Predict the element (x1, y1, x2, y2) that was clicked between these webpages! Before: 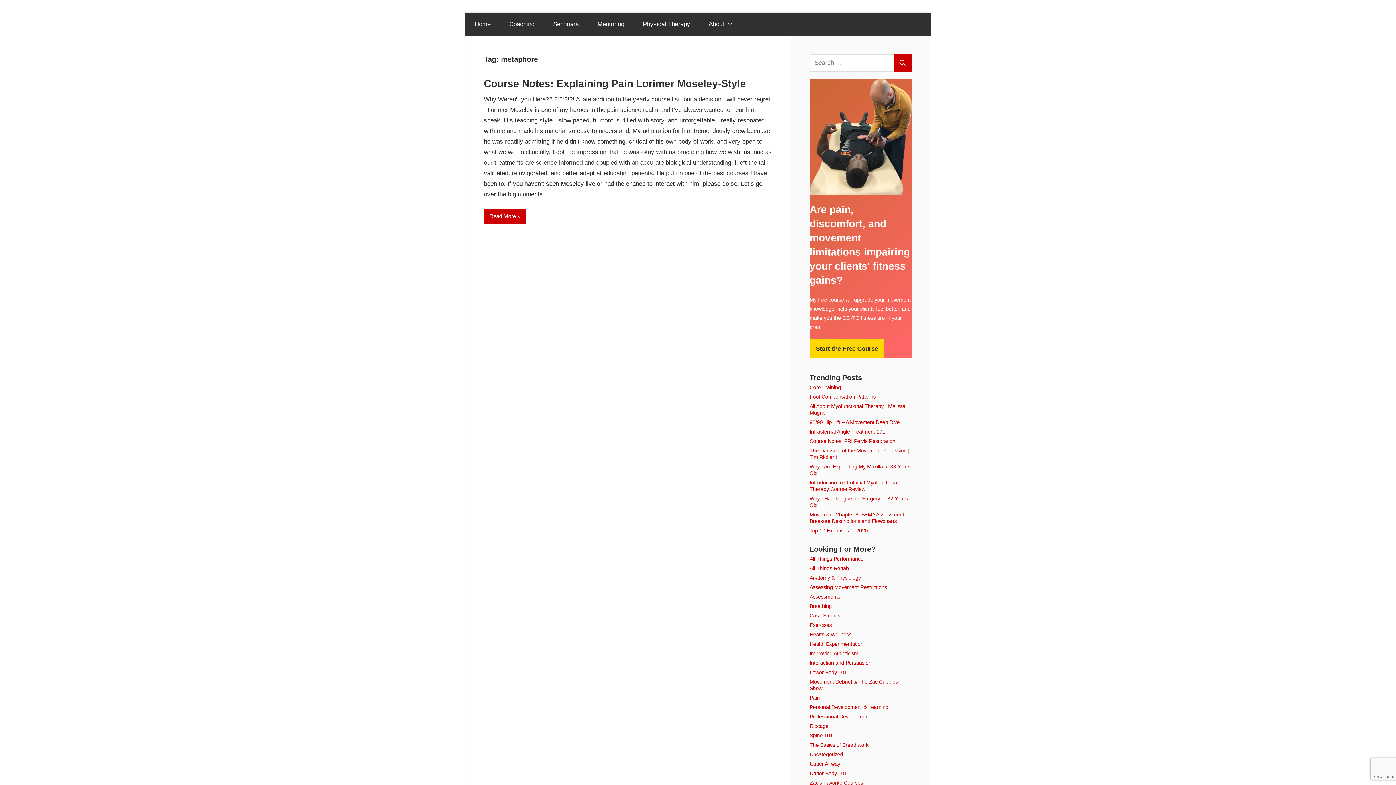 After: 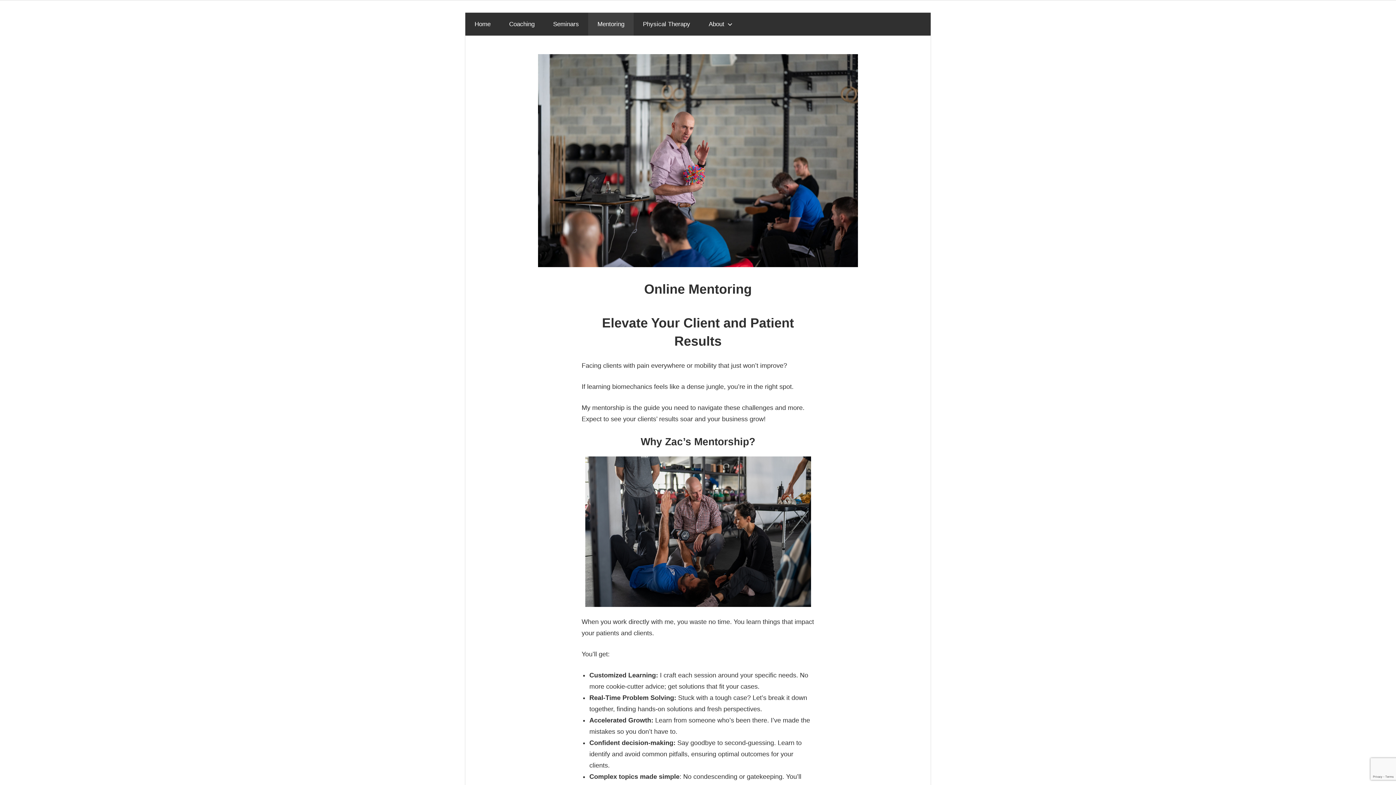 Action: label: Mentoring bbox: (588, 12, 633, 35)